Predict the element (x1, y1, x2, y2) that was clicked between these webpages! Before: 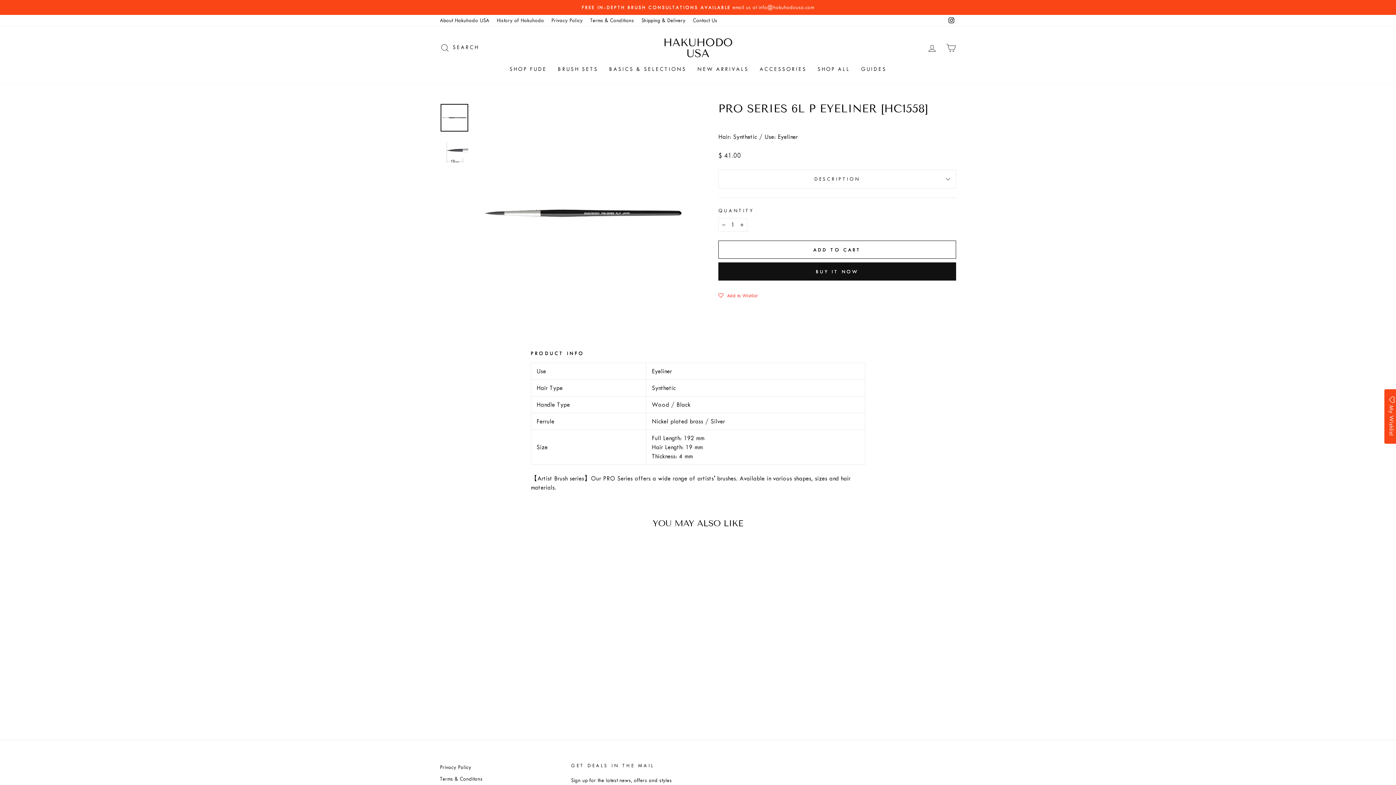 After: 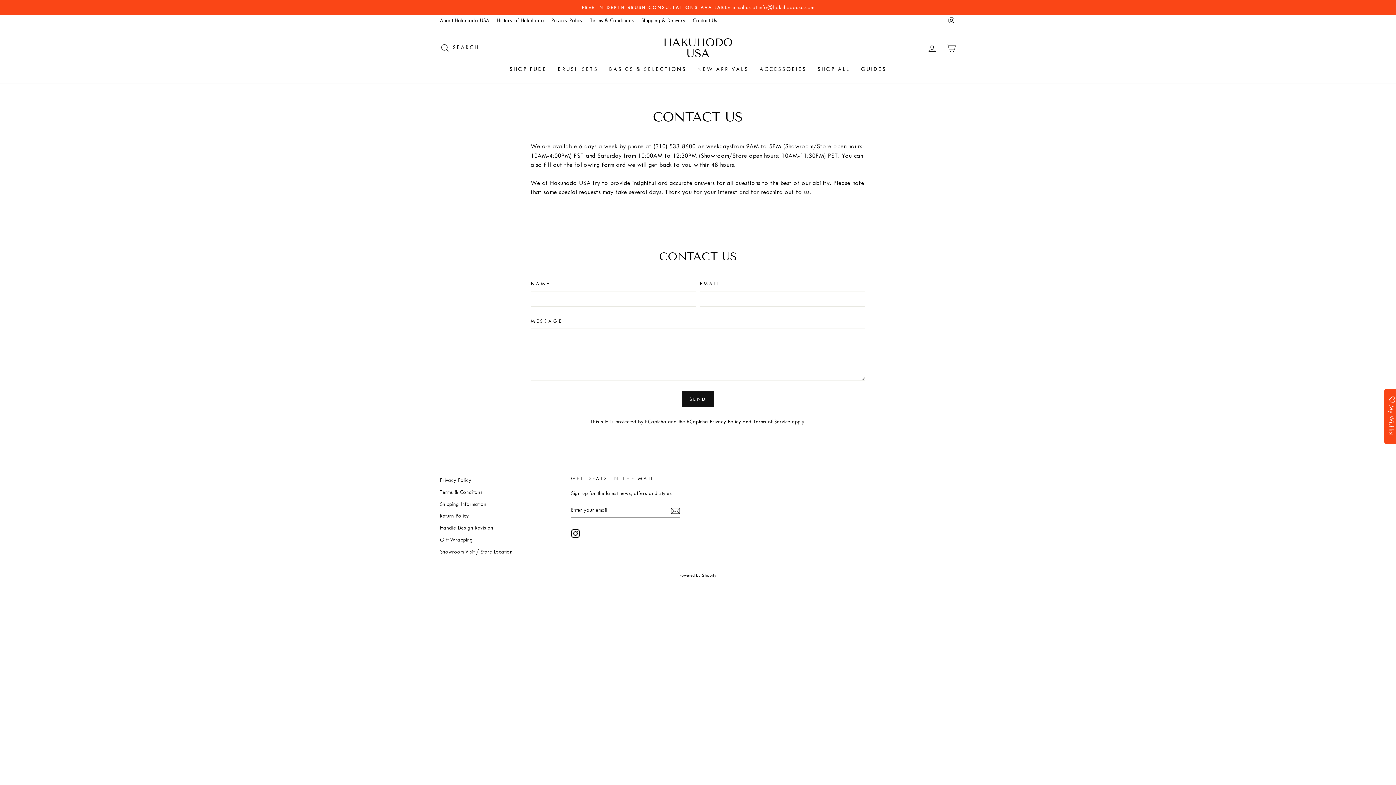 Action: bbox: (689, 14, 721, 26) label: Contact Us